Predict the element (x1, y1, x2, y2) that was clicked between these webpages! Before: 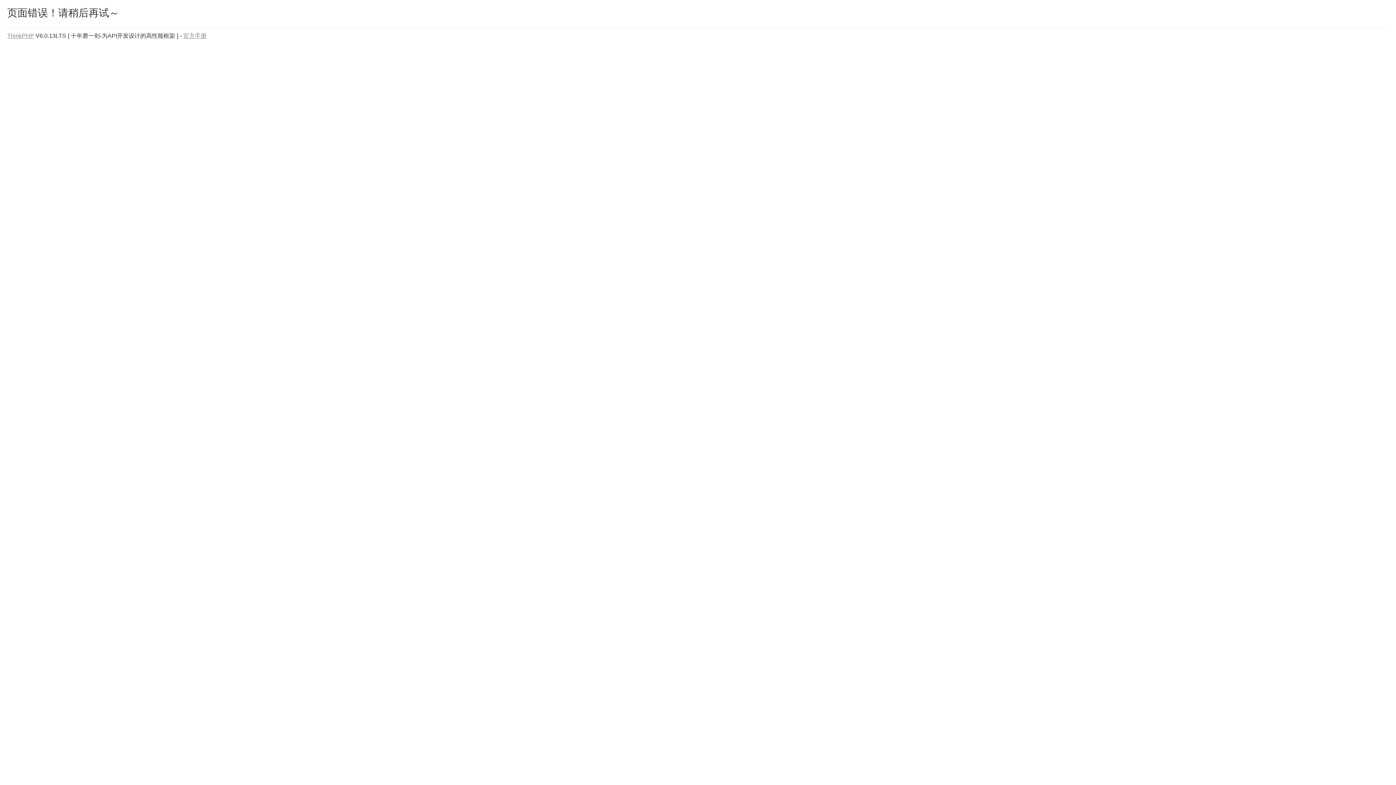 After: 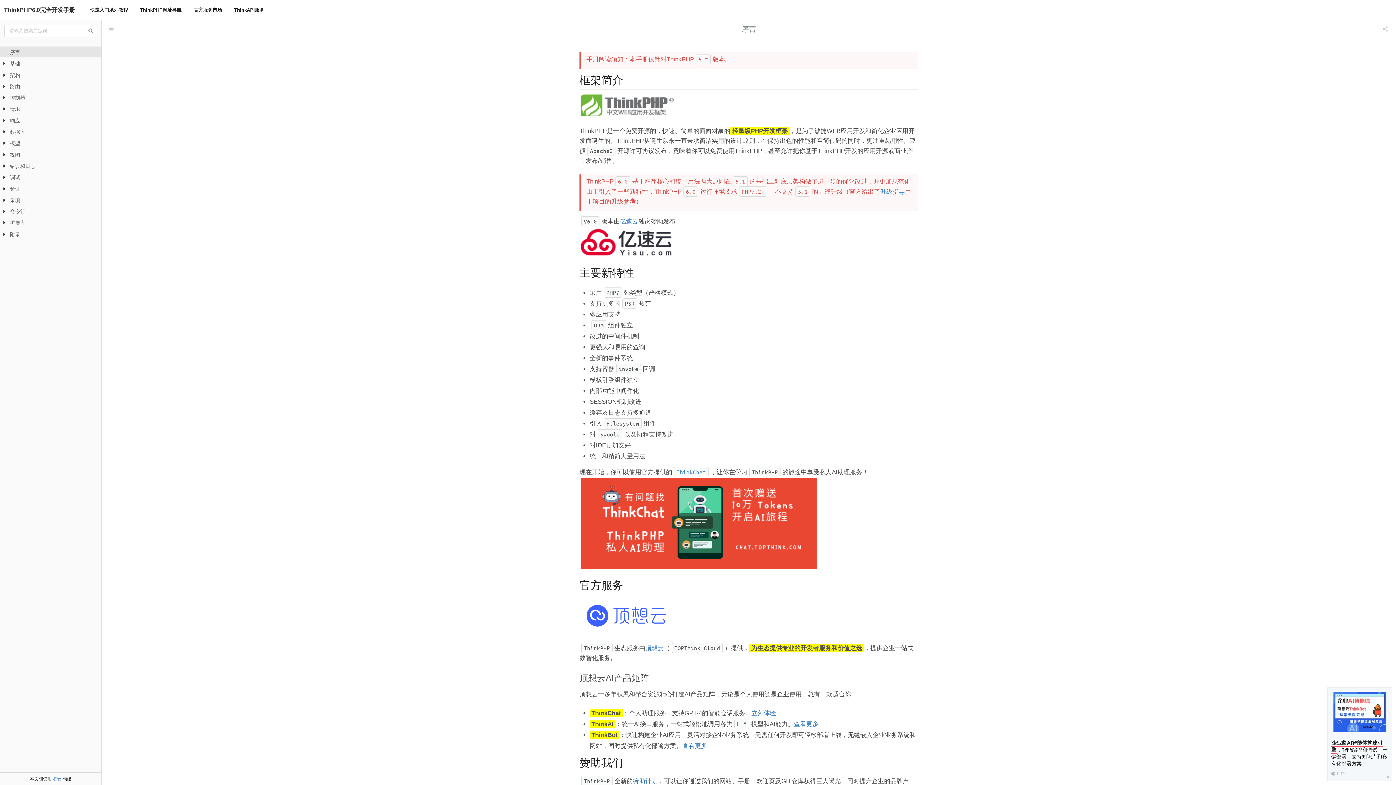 Action: label: 官方手册 bbox: (183, 32, 206, 38)